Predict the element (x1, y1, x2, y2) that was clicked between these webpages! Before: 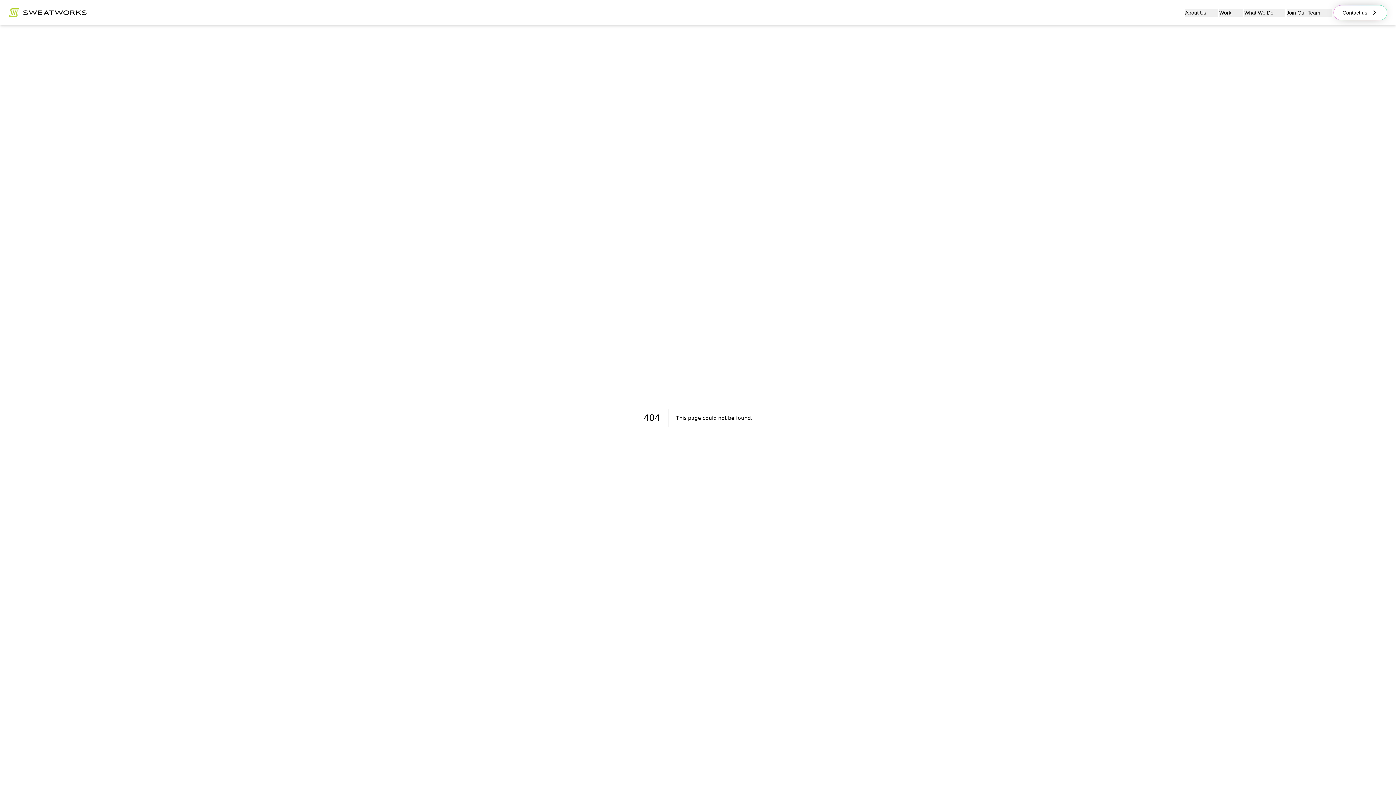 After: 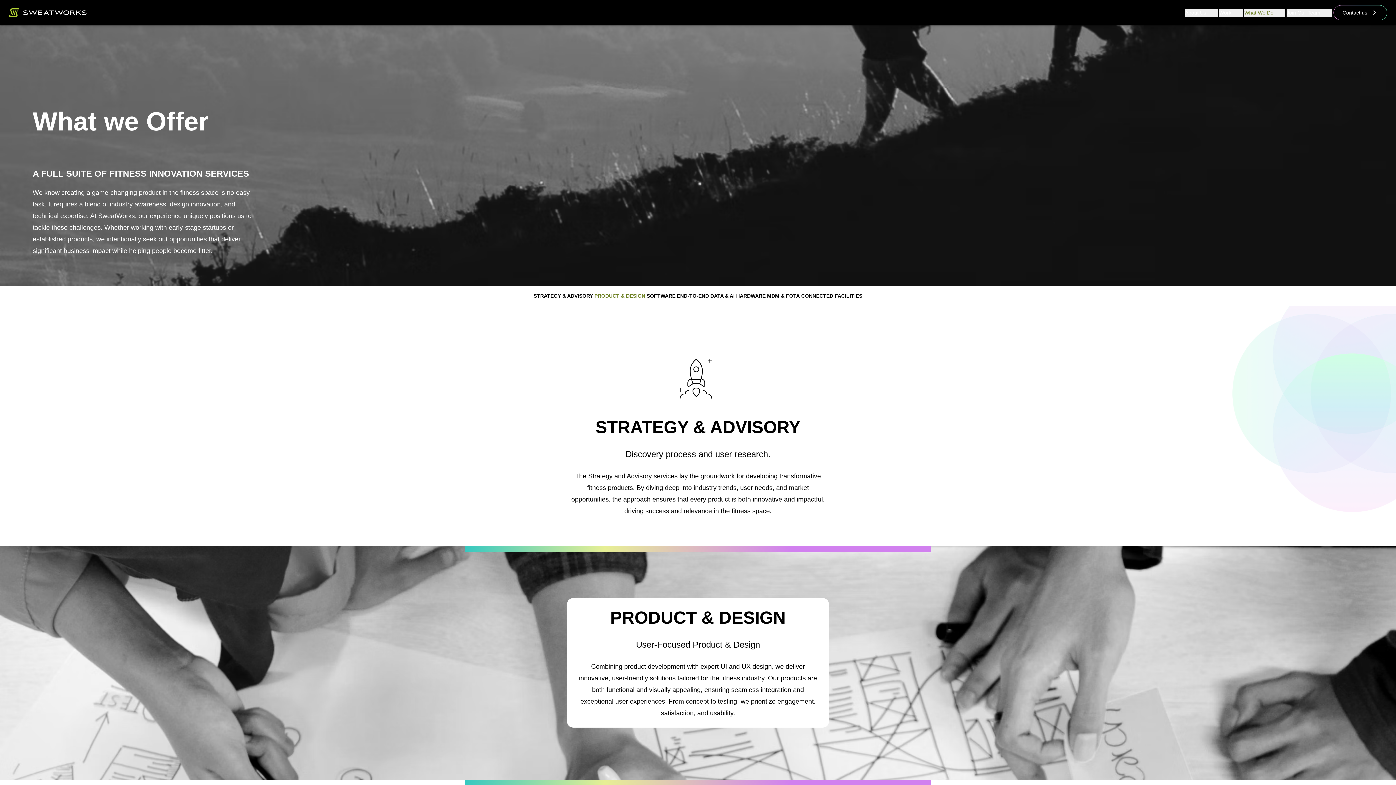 Action: label: What We Do bbox: (1244, 8, 1273, 16)